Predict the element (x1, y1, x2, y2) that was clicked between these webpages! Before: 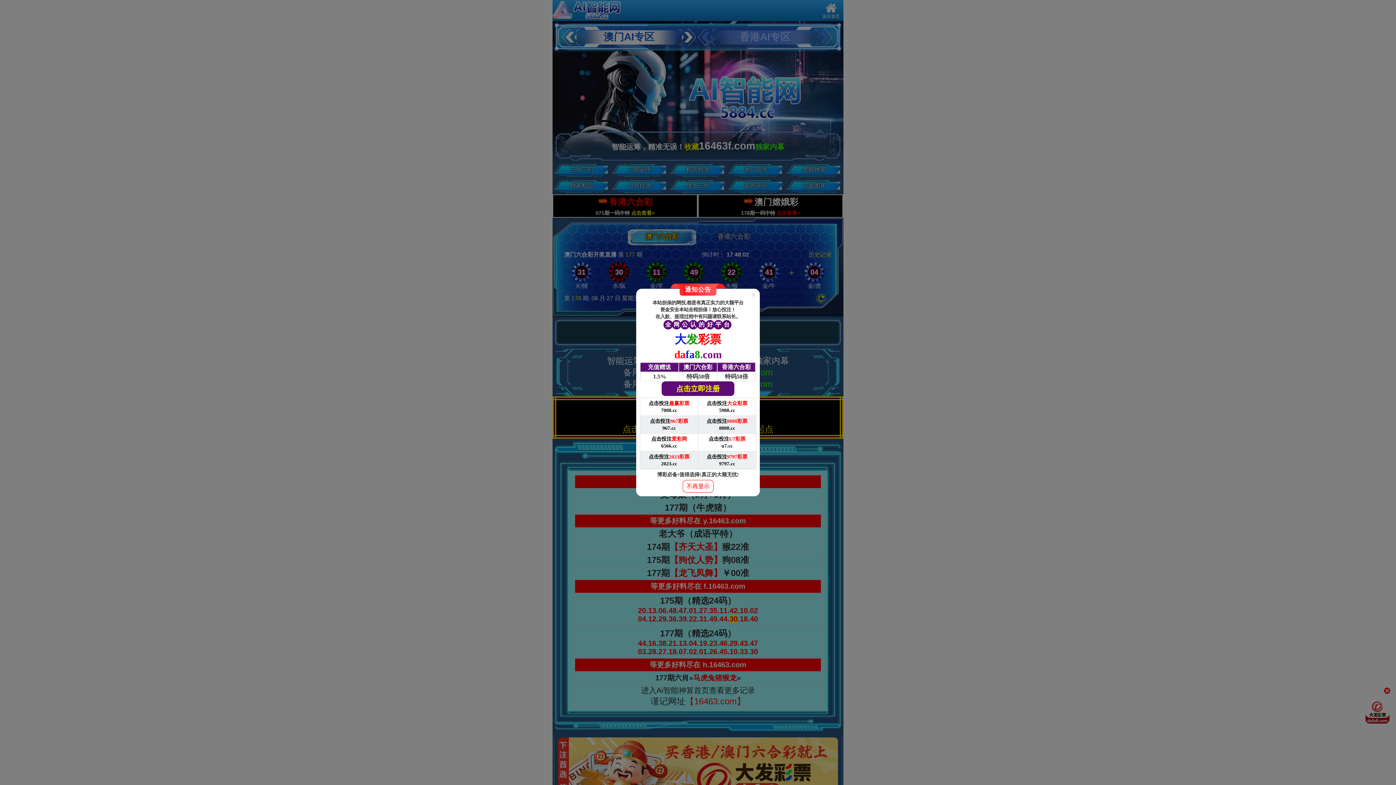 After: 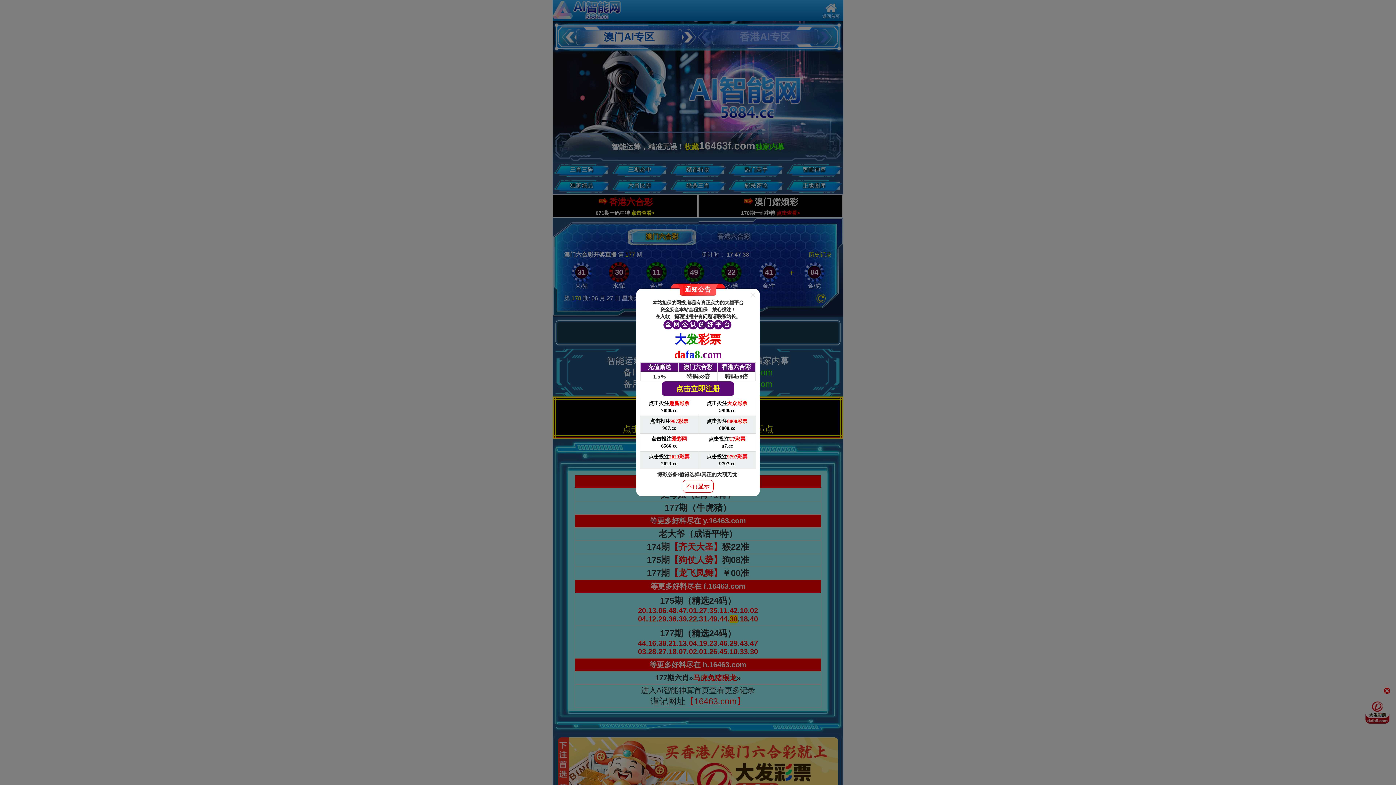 Action: bbox: (640, 398, 698, 416) label: 点击投注趣赢彩票

7088.cc